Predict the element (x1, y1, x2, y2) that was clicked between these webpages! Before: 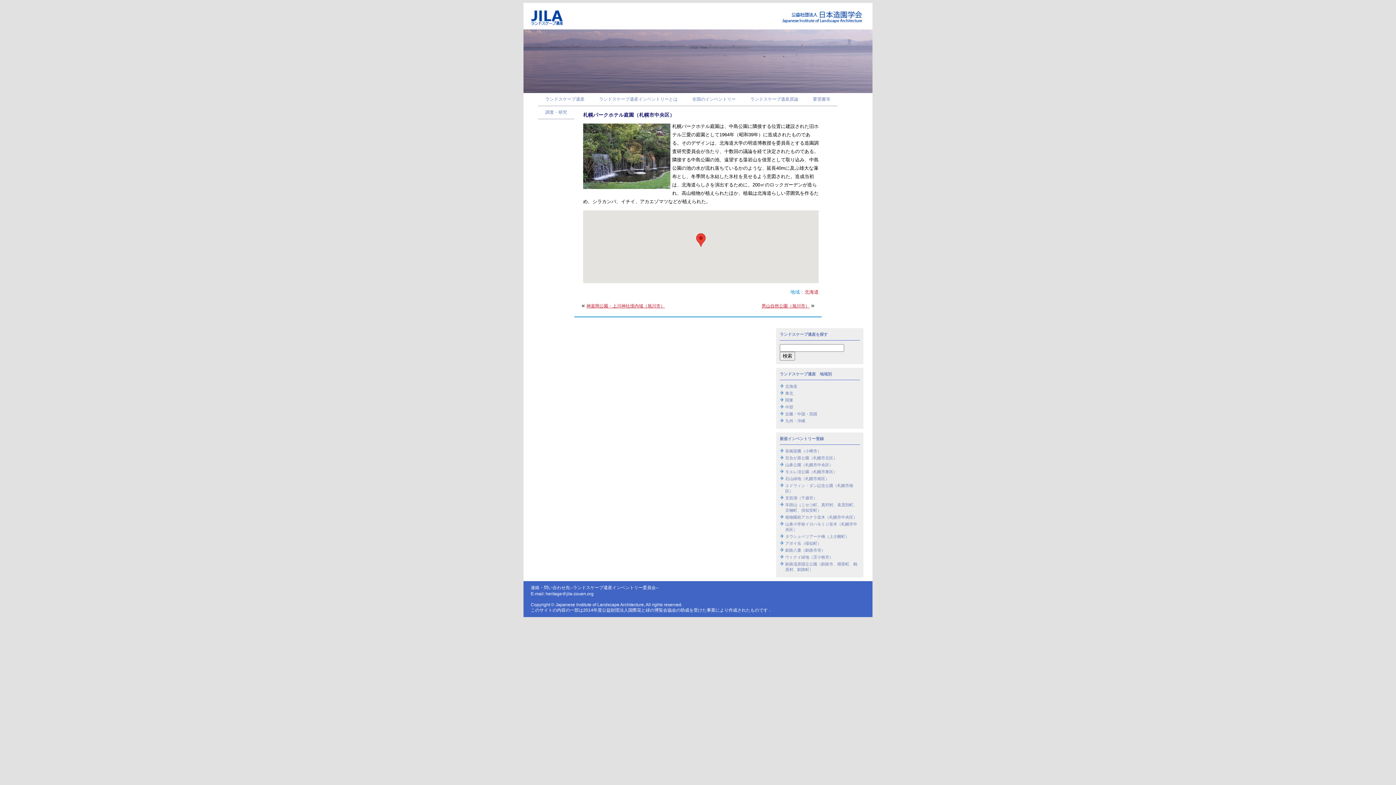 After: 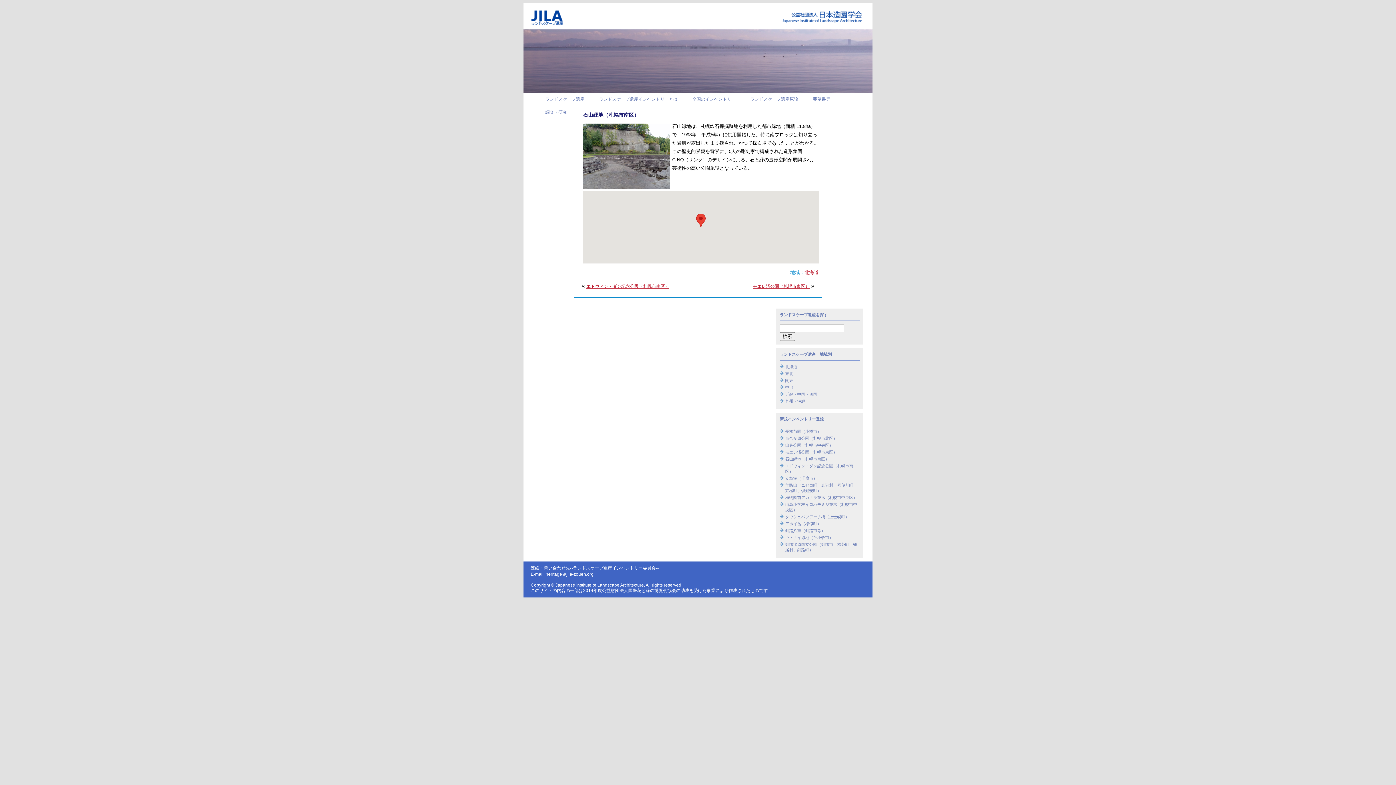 Action: label: 石山緑地（札幌市南区） bbox: (785, 476, 829, 481)